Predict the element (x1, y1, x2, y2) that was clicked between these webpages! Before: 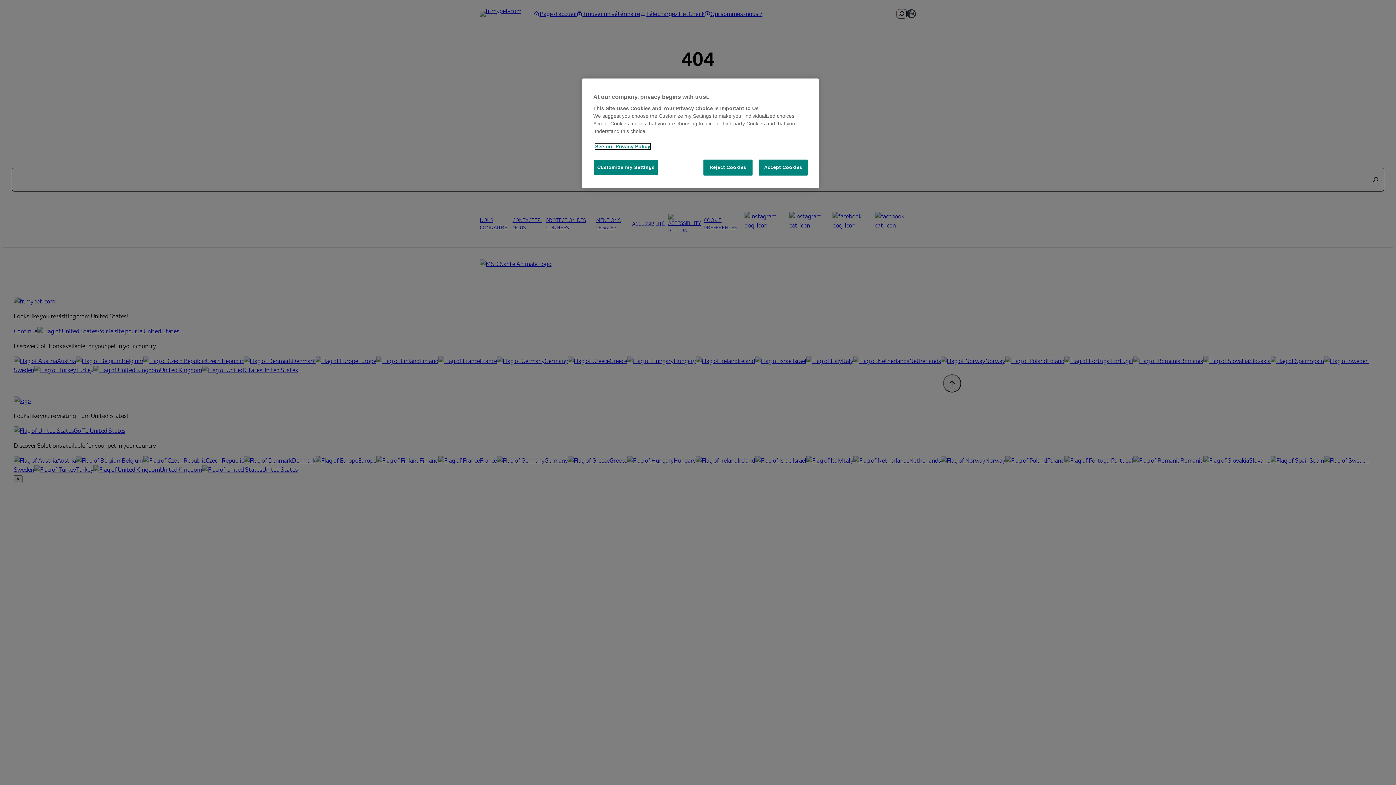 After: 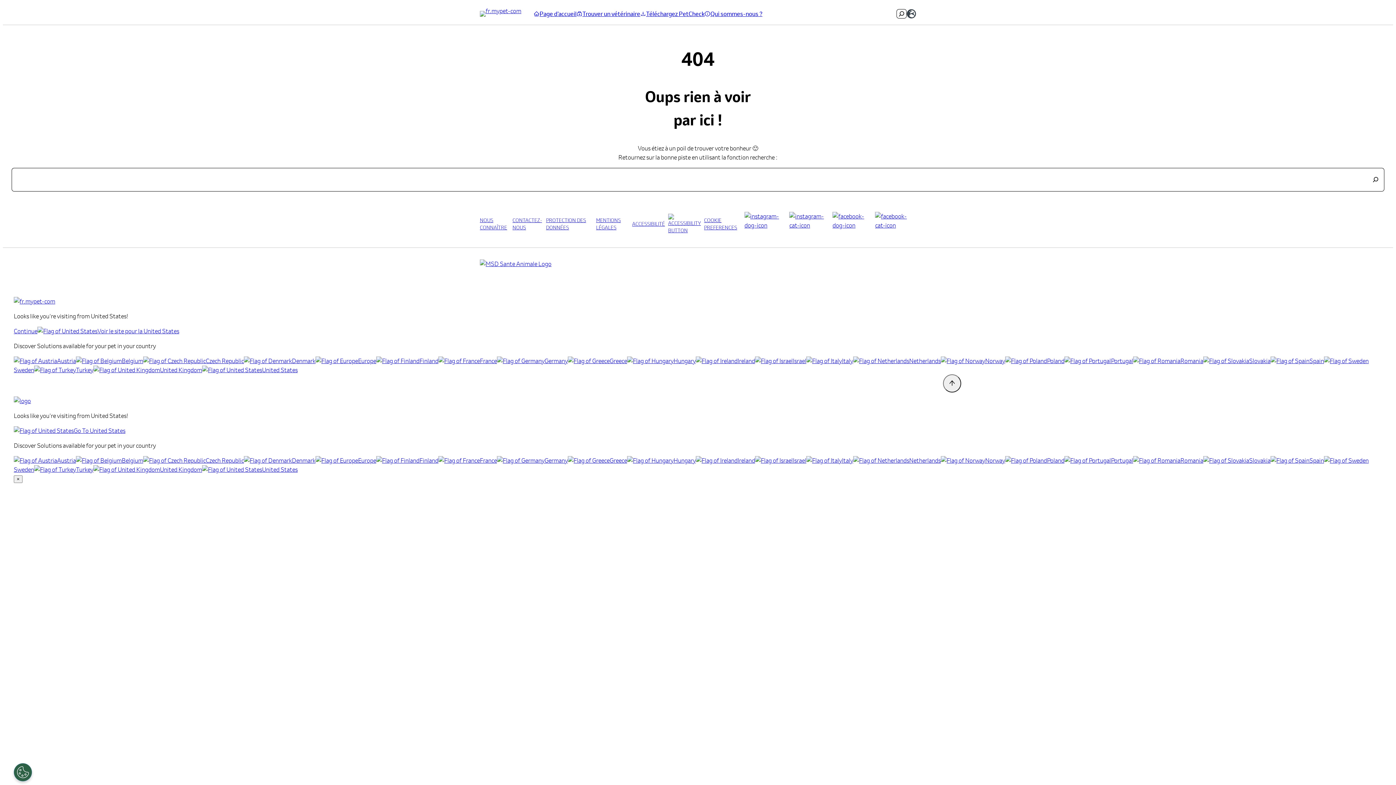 Action: bbox: (703, 159, 752, 175) label: Reject Cookies